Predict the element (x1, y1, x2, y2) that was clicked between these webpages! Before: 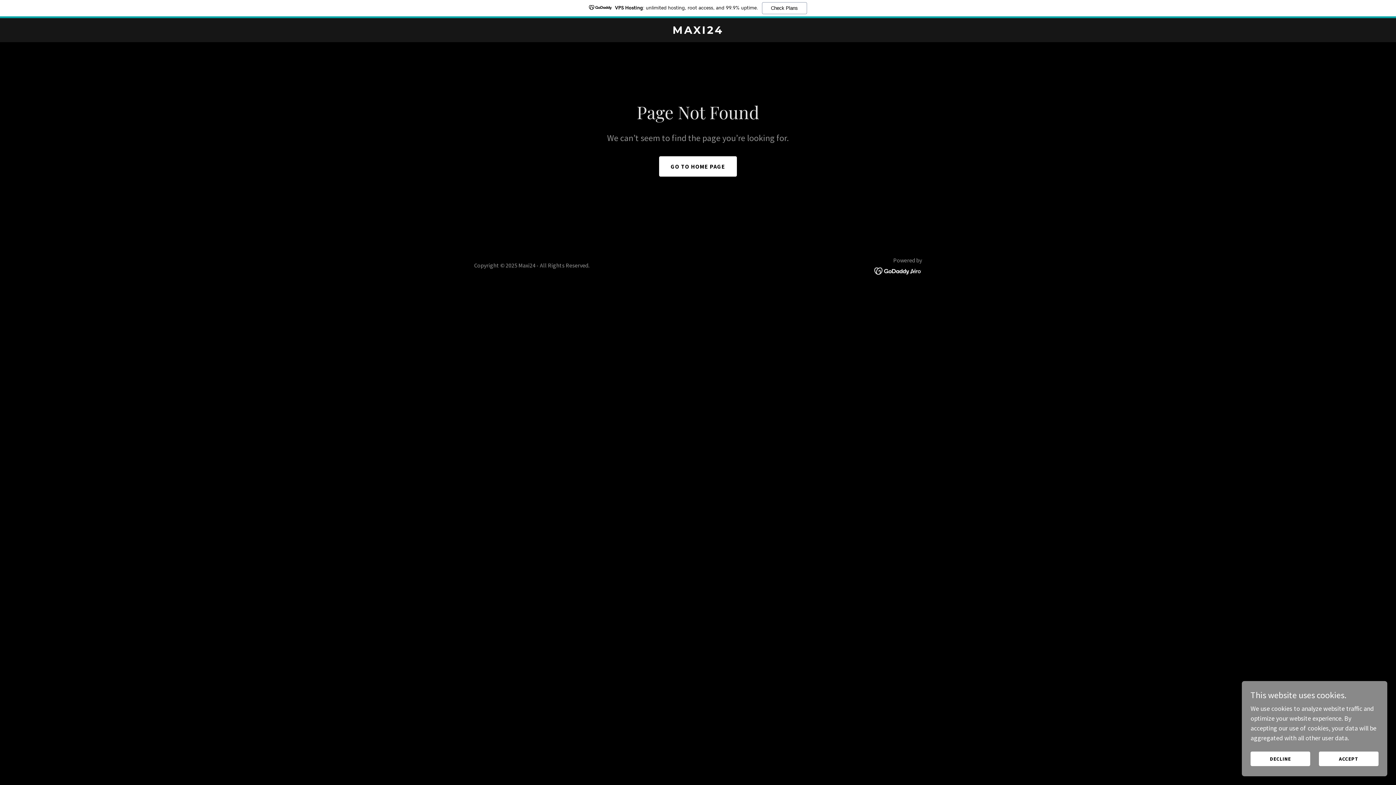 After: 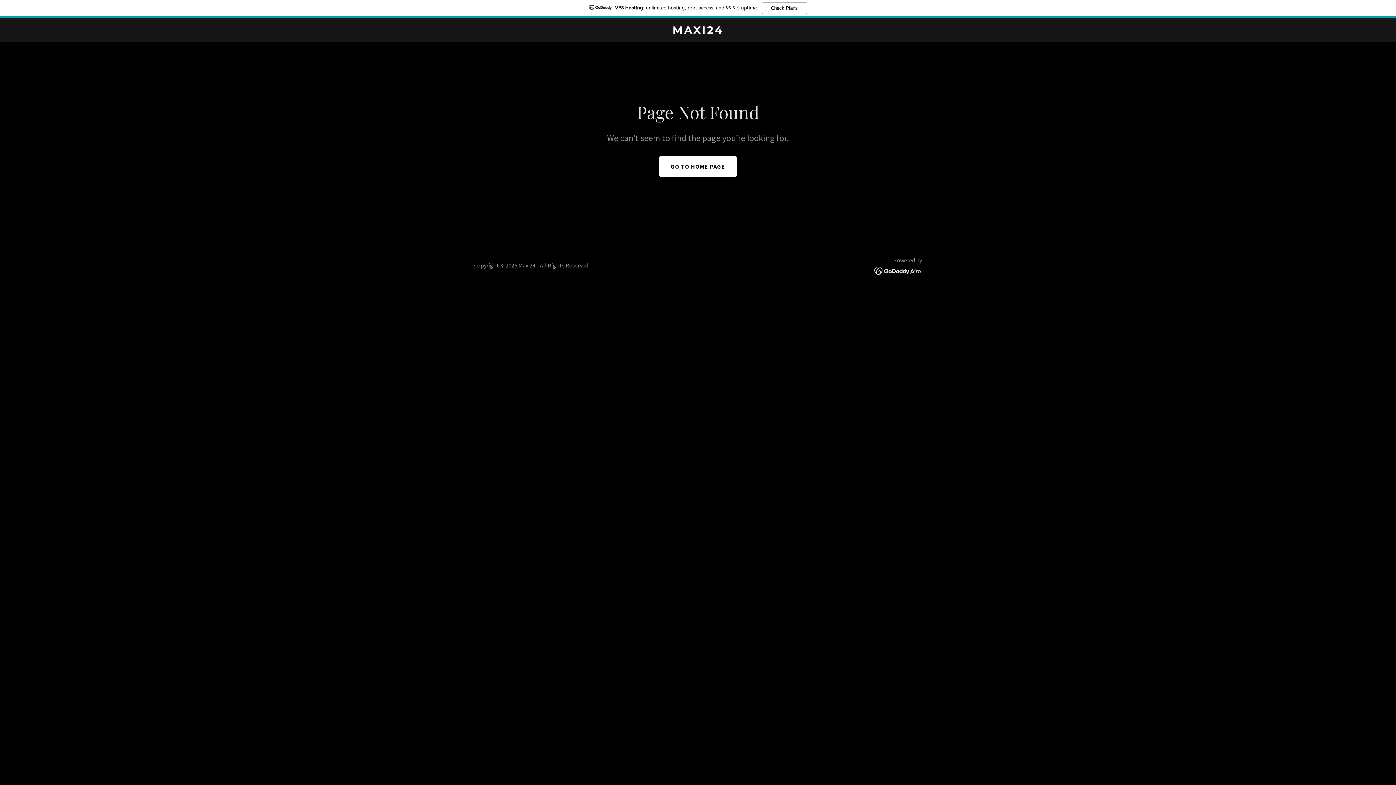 Action: label: DECLINE bbox: (1250, 752, 1310, 766)